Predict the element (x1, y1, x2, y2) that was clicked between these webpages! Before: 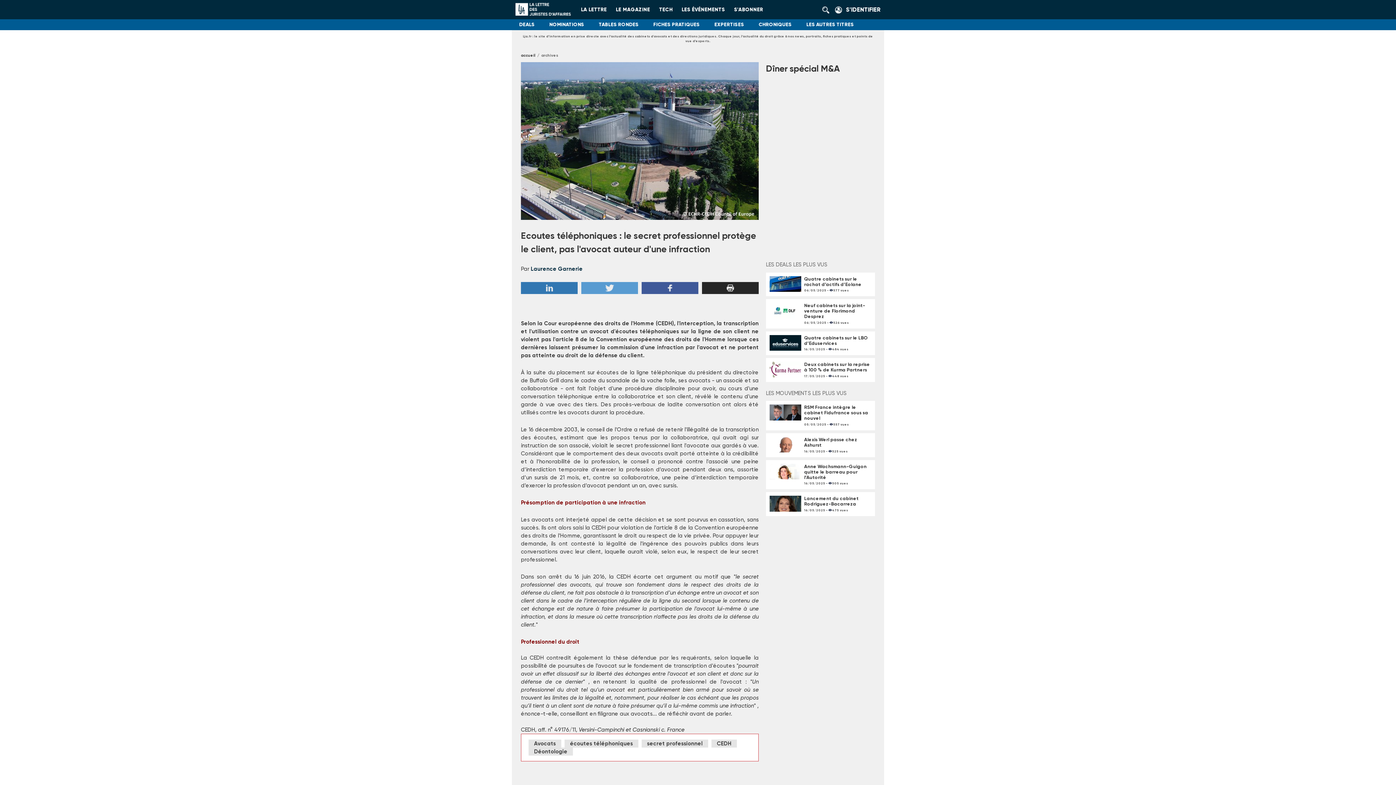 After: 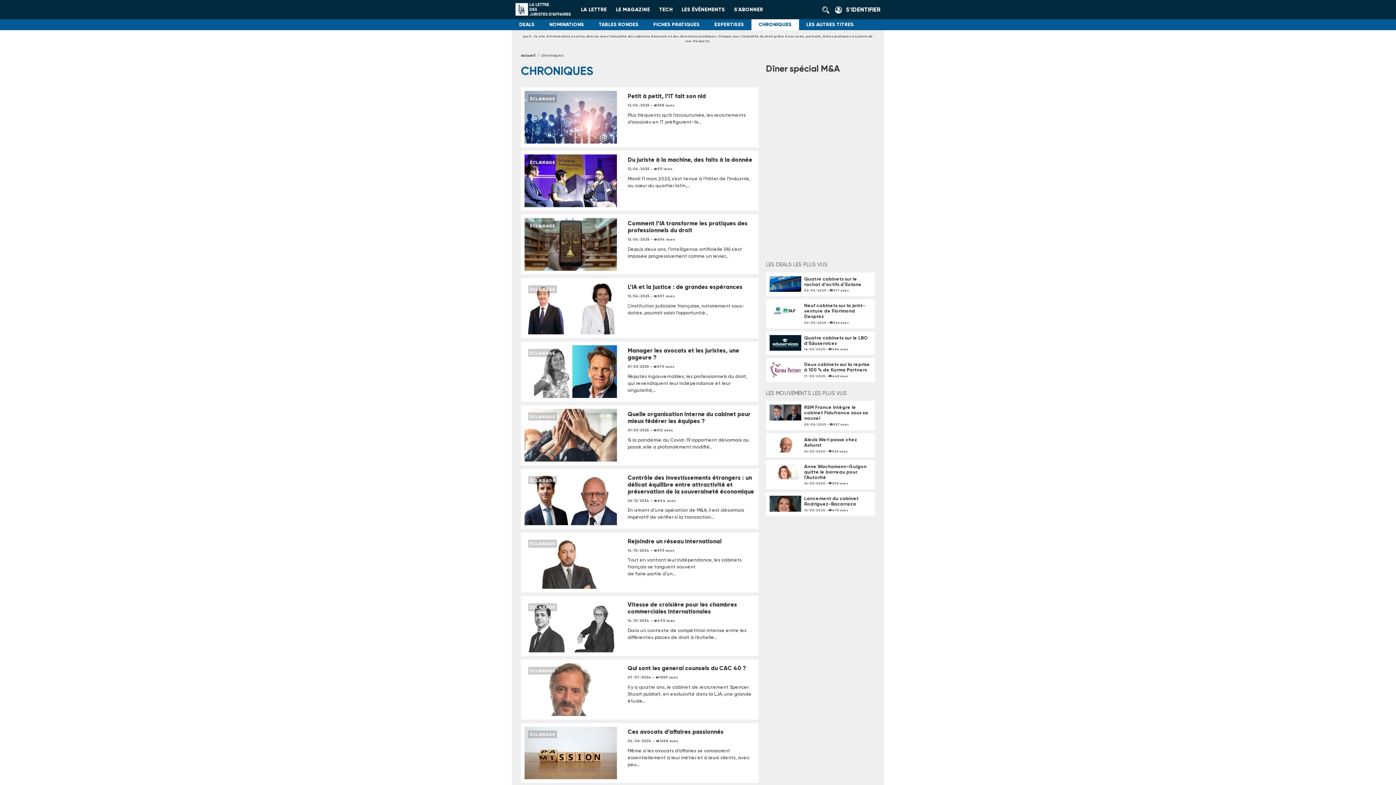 Action: label: CHRONIQUES bbox: (755, 19, 795, 30)